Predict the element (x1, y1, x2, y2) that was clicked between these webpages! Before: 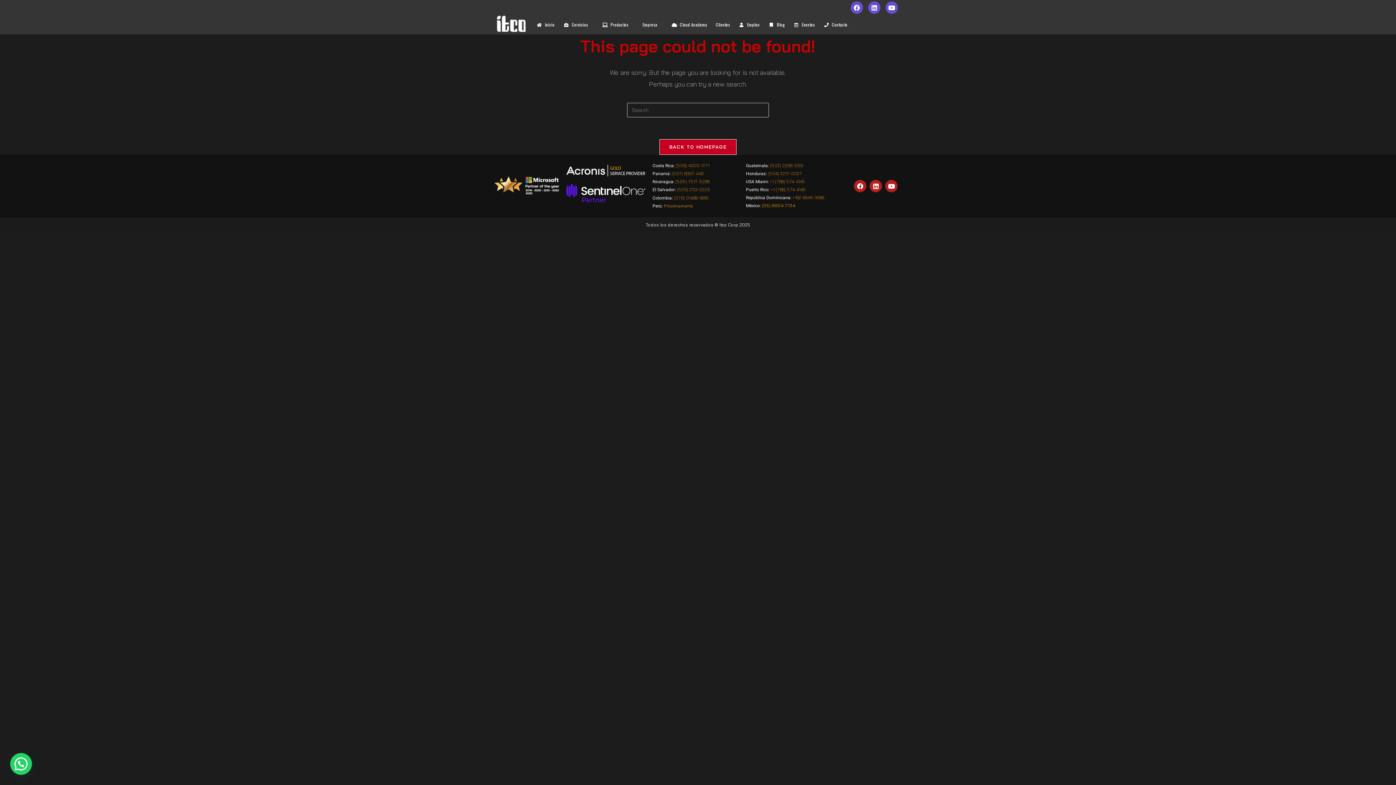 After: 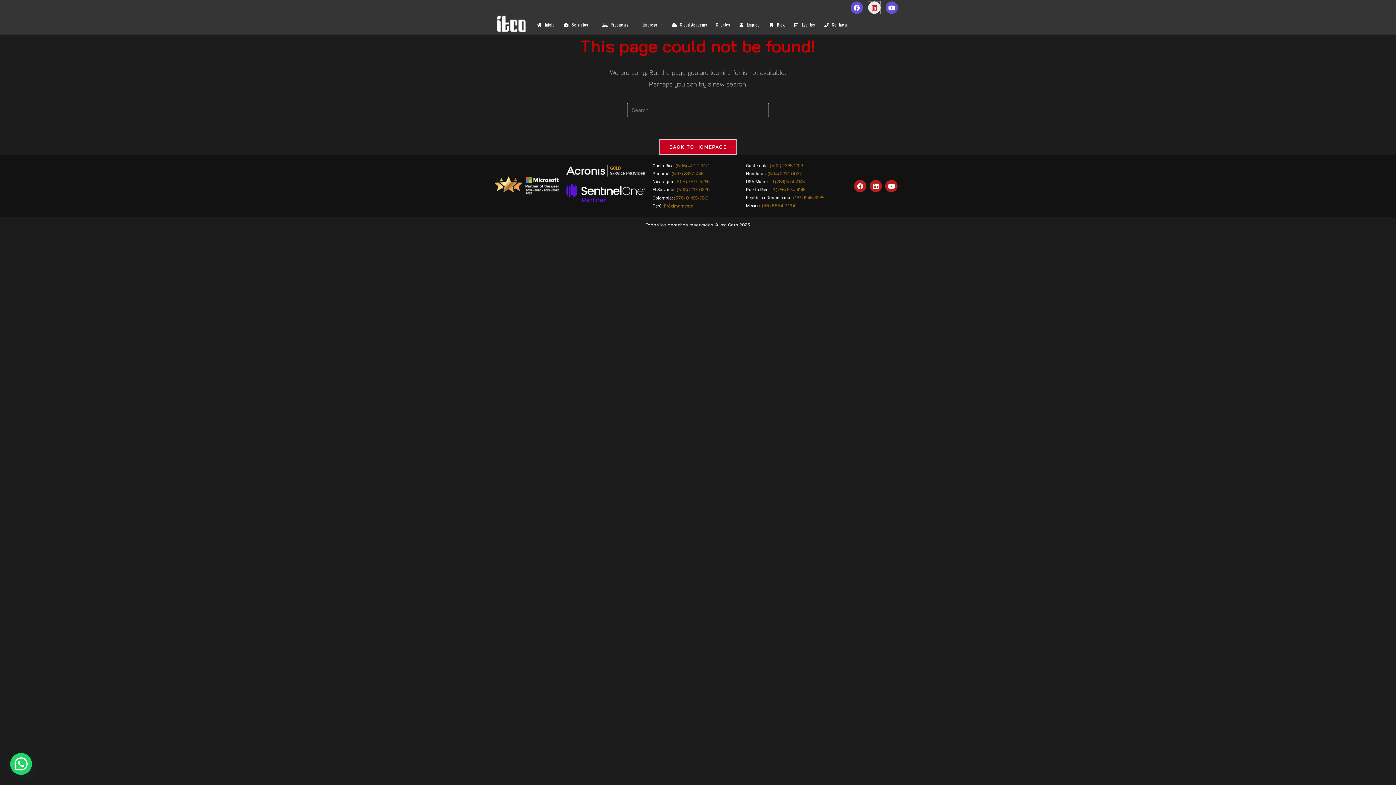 Action: bbox: (868, 1, 880, 13) label: Linkedin